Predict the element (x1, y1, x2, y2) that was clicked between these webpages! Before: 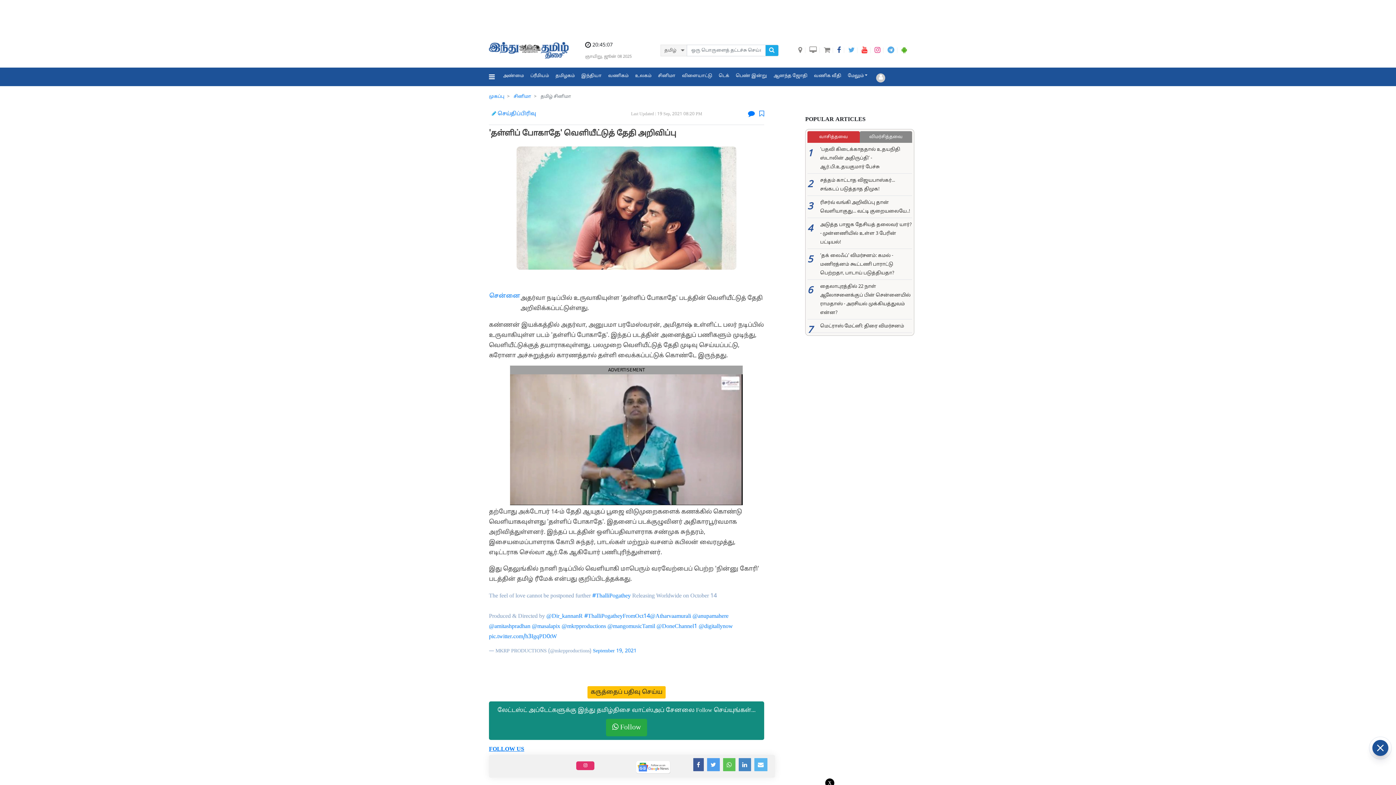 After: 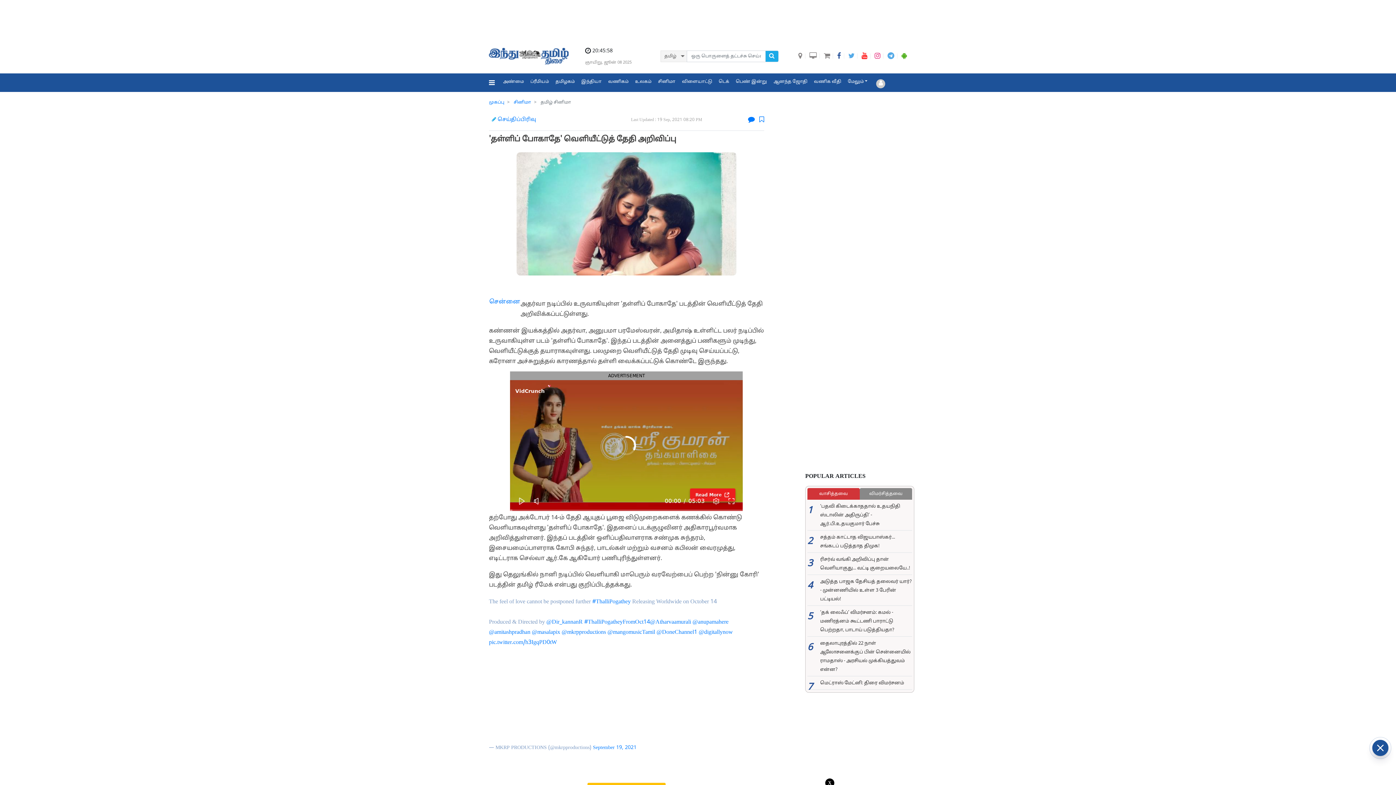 Action: bbox: (901, 47, 907, 53)